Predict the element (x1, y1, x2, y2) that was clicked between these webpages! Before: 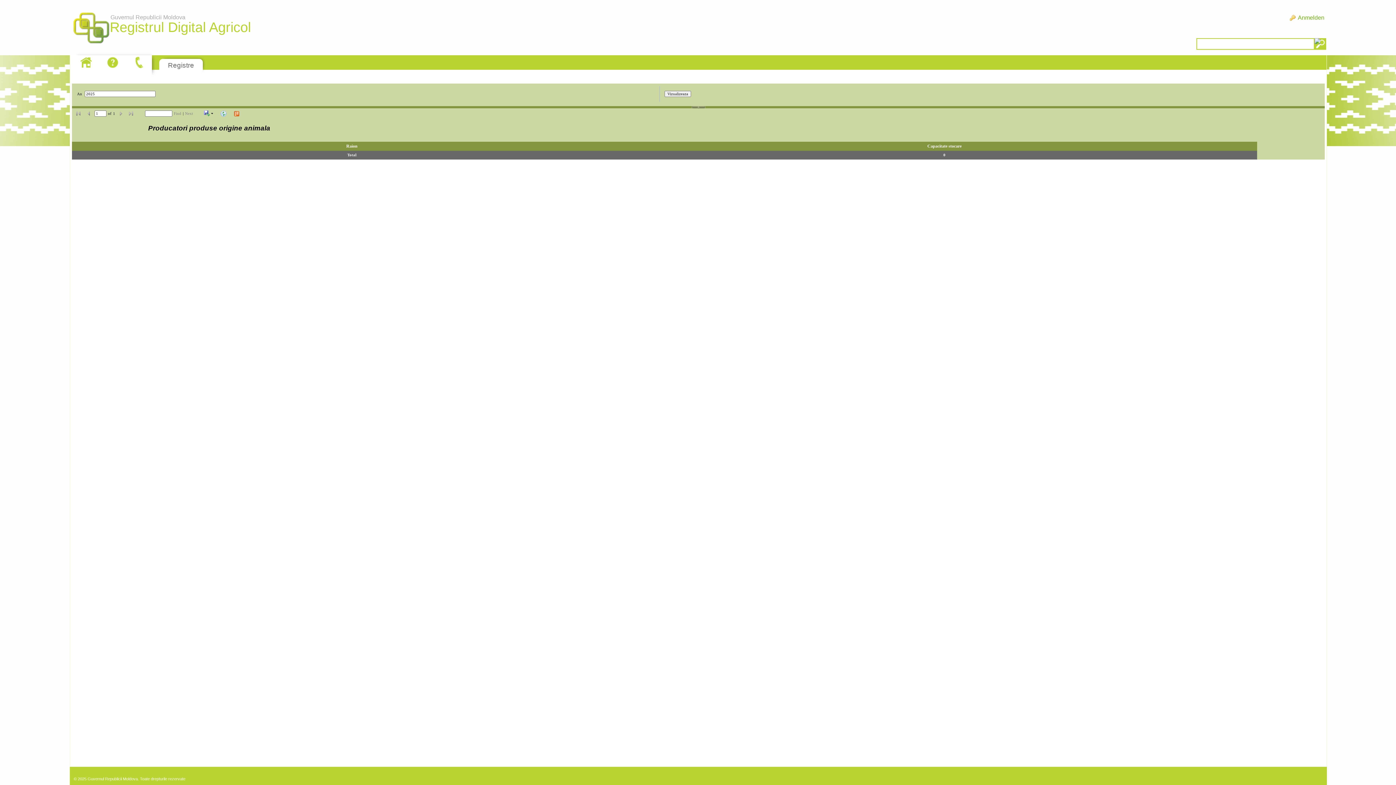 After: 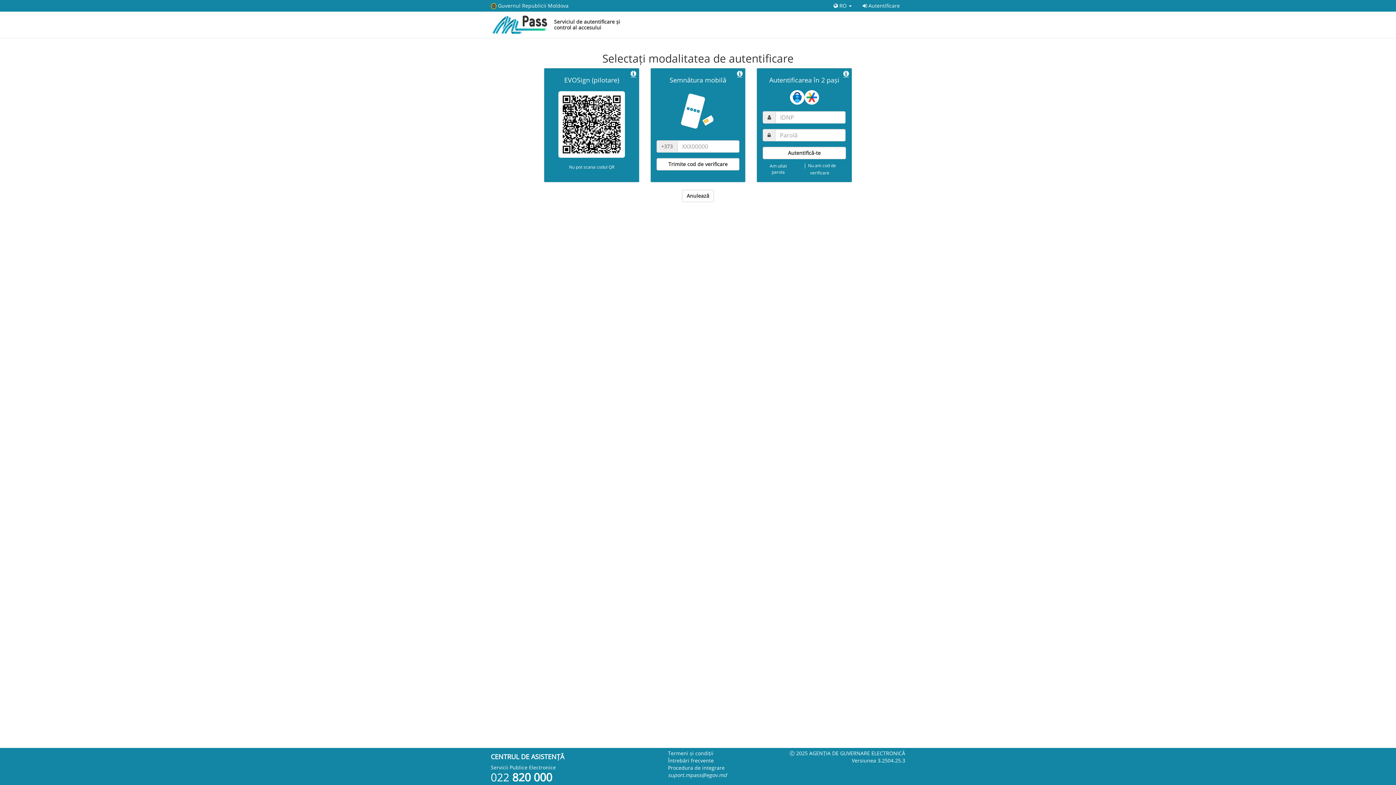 Action: bbox: (1289, 12, 1326, 22) label: Anmelden